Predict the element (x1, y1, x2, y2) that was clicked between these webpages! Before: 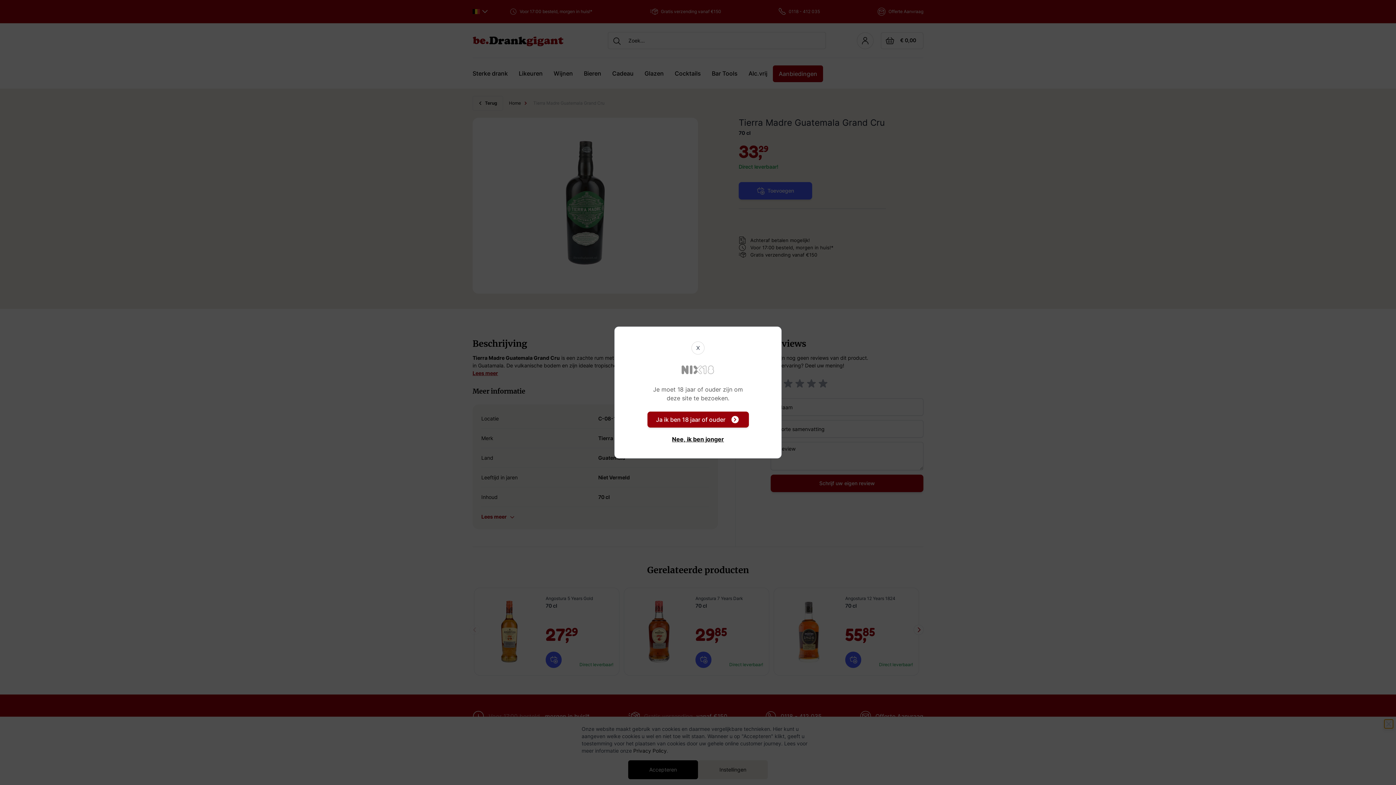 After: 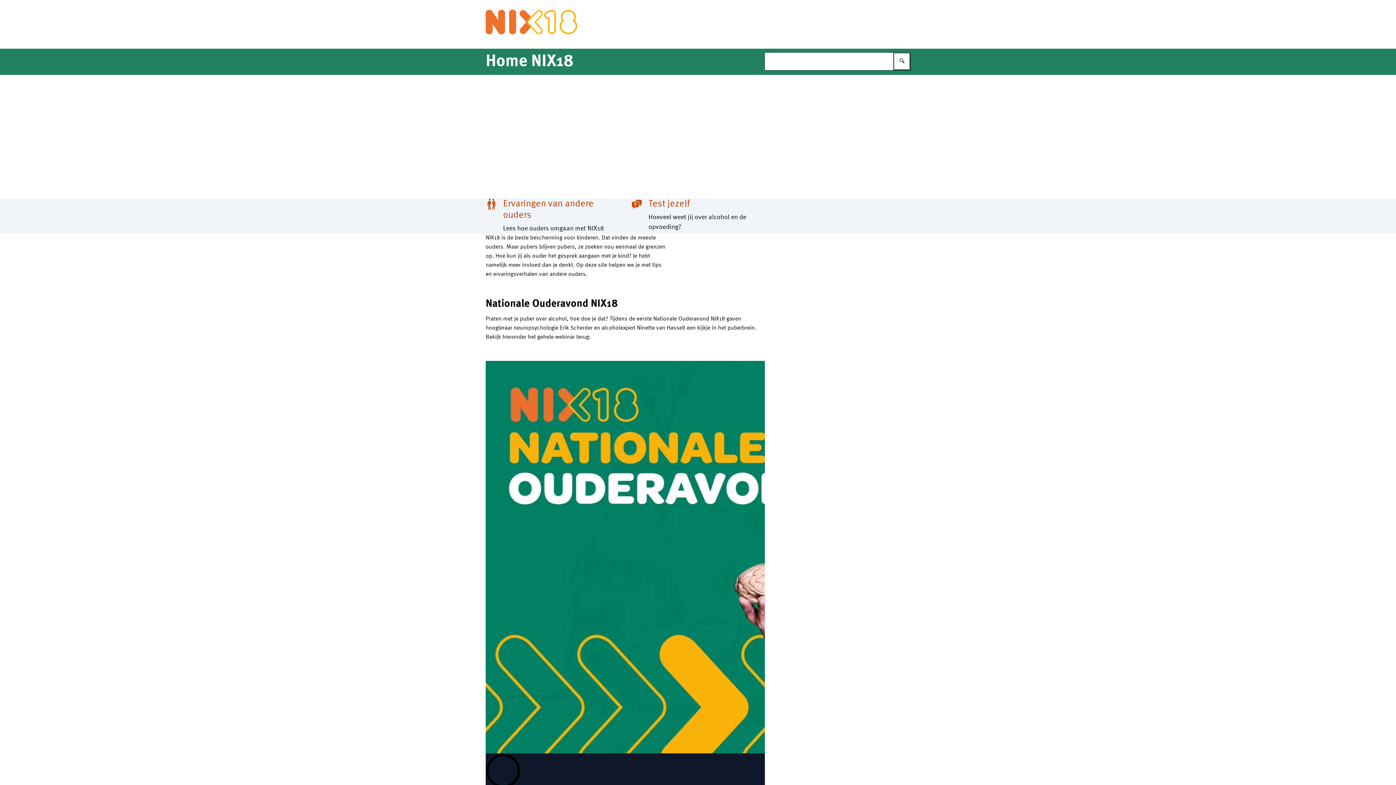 Action: label: Nee, ik ben jonger bbox: (629, 427, 766, 443)